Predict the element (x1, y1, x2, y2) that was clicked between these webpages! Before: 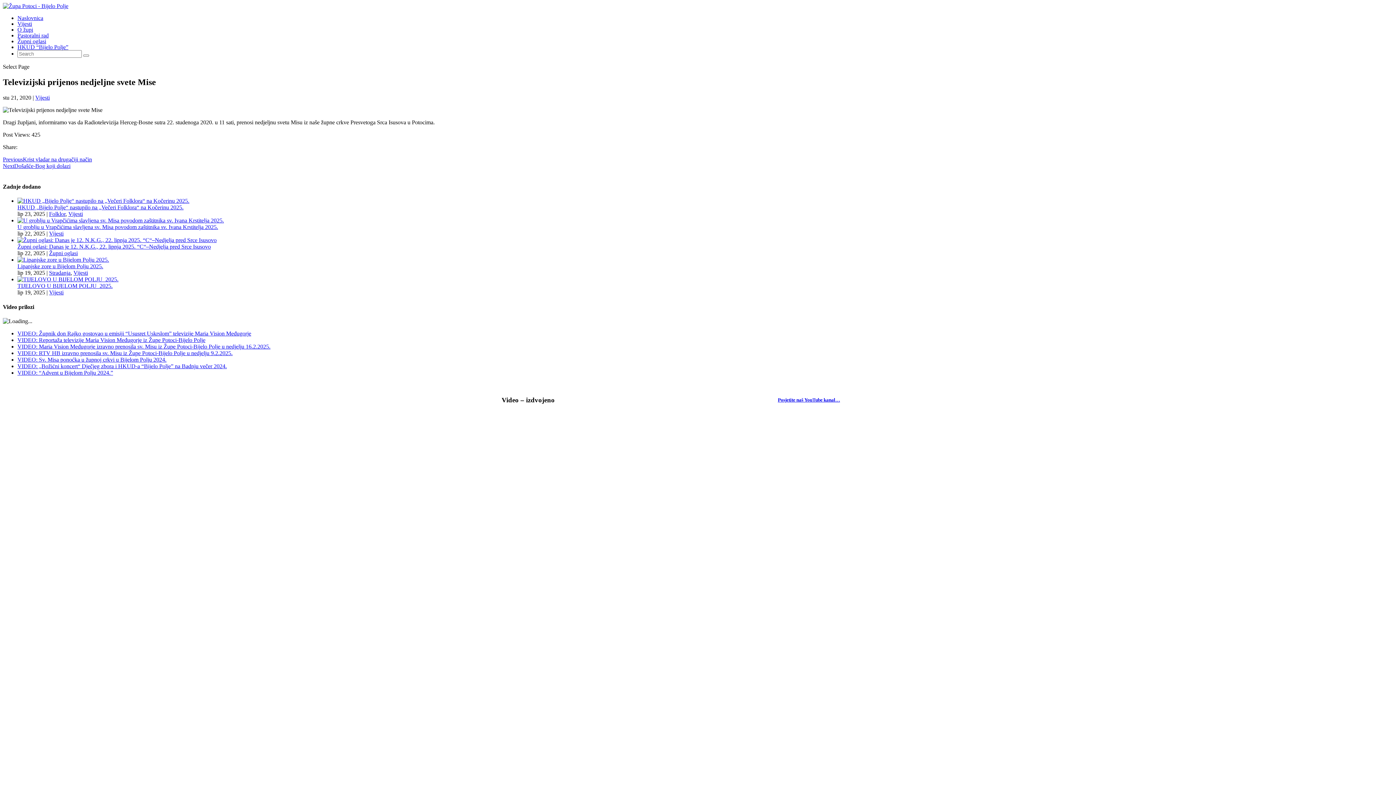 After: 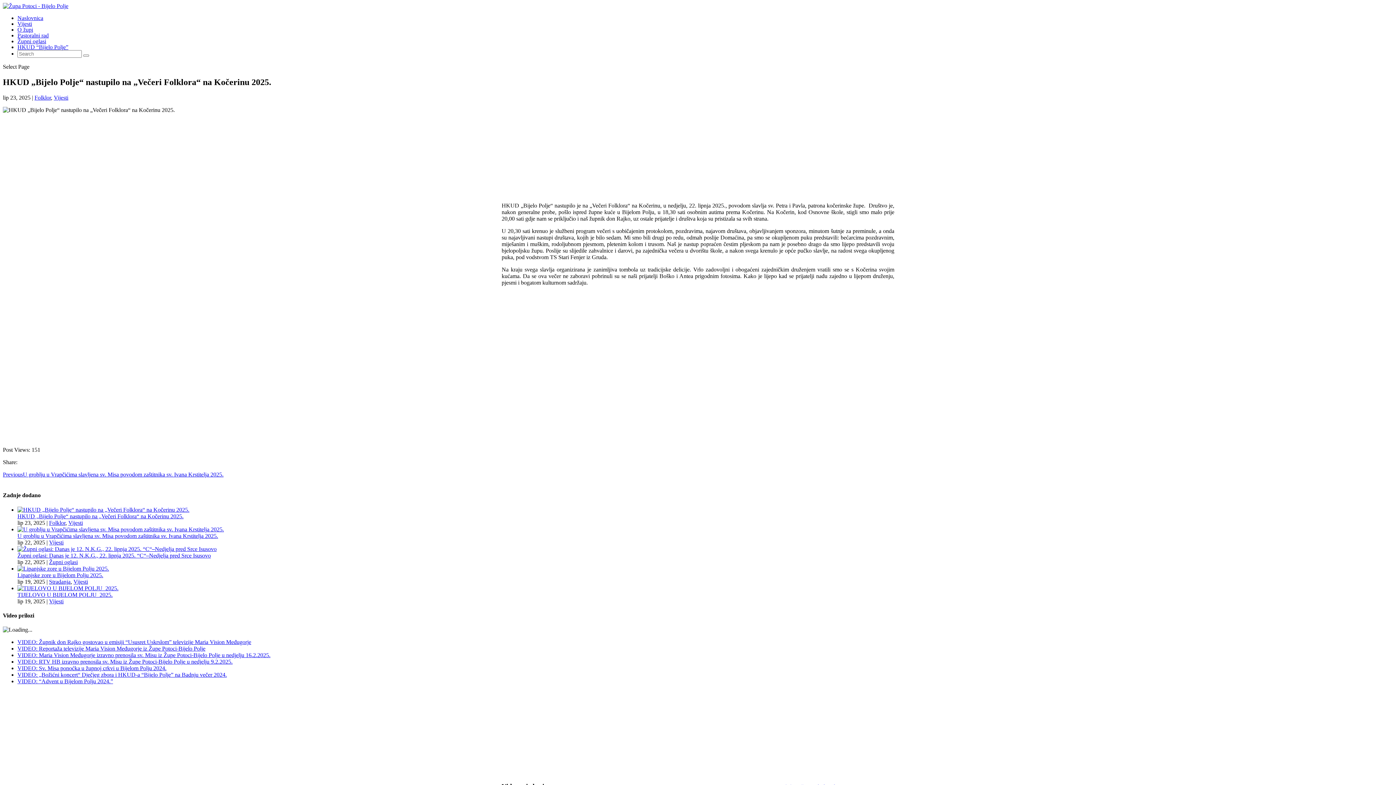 Action: bbox: (17, 197, 189, 204)